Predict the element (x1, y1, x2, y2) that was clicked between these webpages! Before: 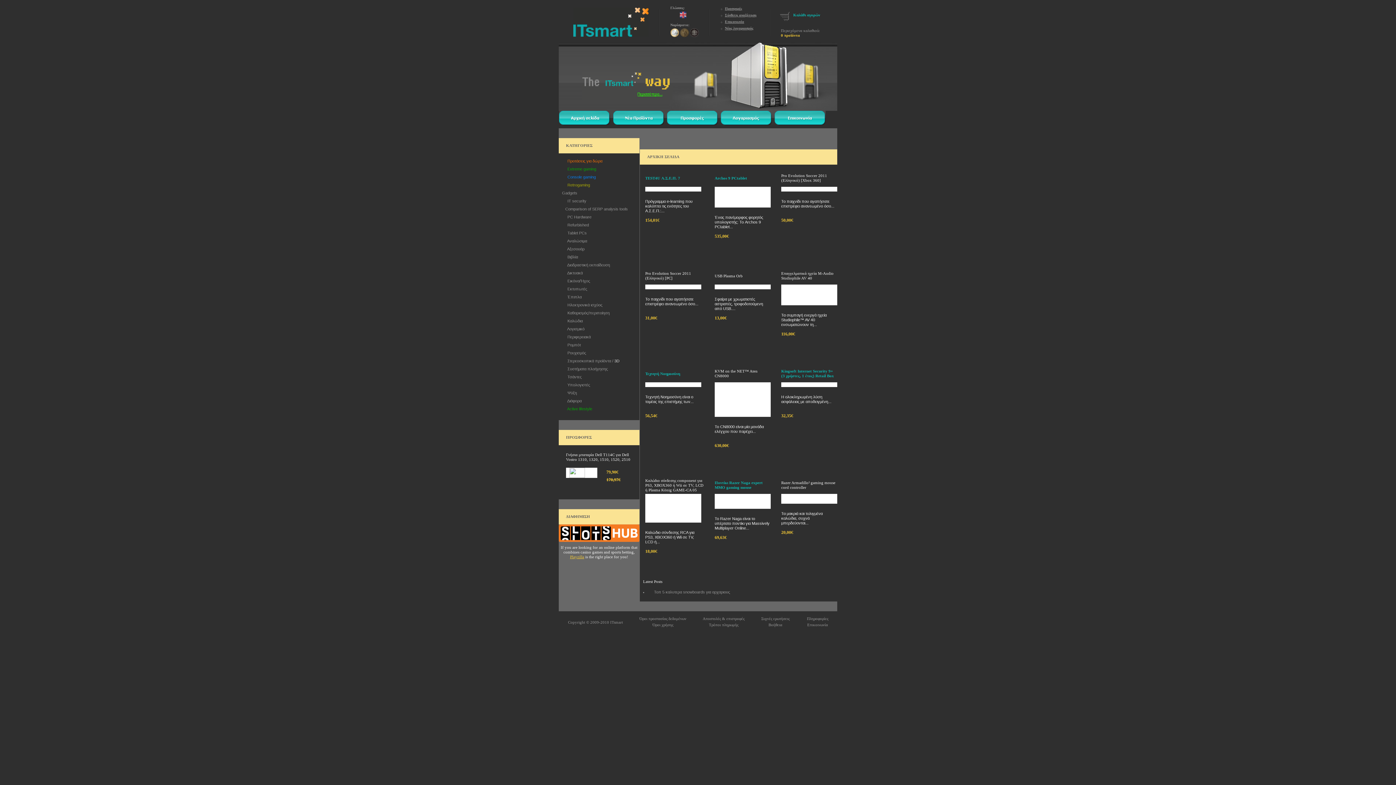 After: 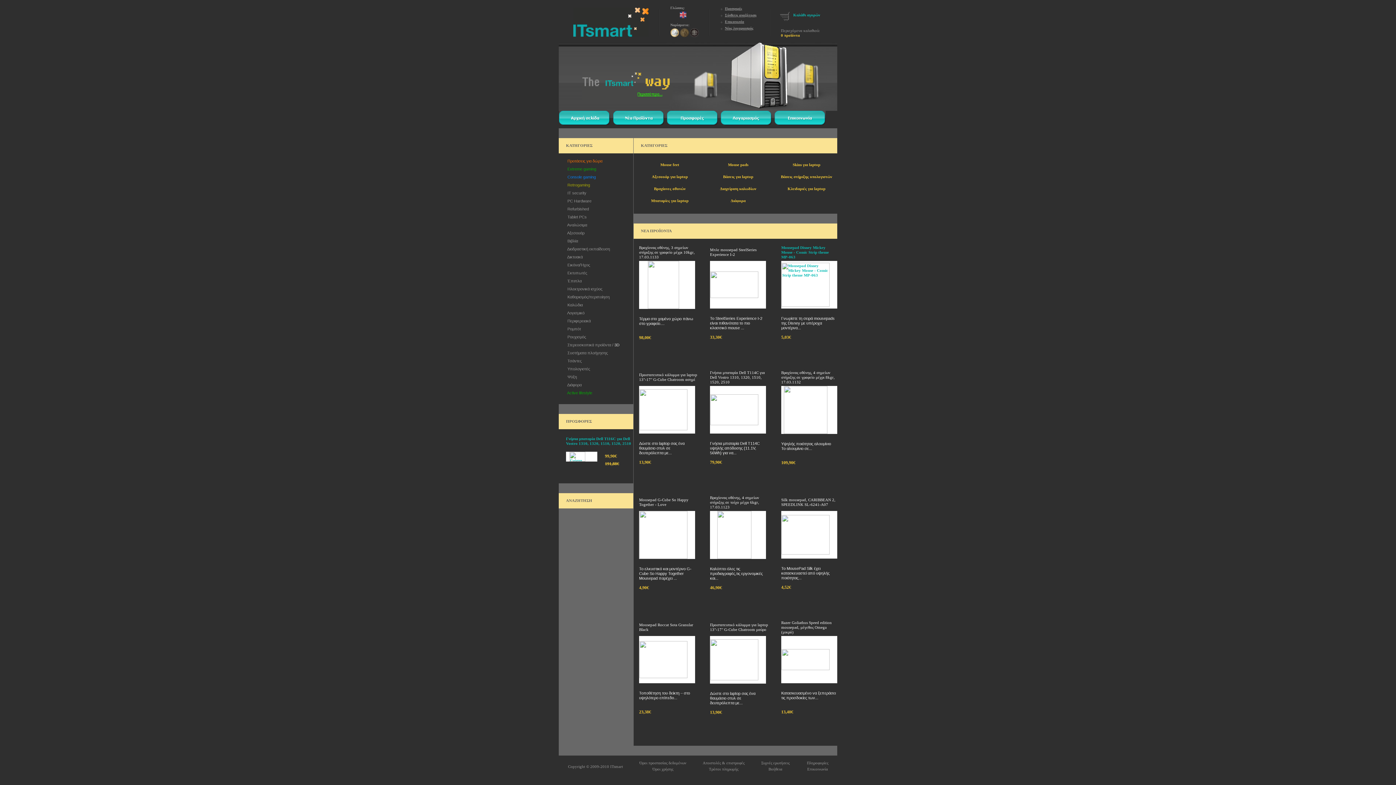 Action: label:   Αξεσουάρ bbox: (560, 246, 584, 251)